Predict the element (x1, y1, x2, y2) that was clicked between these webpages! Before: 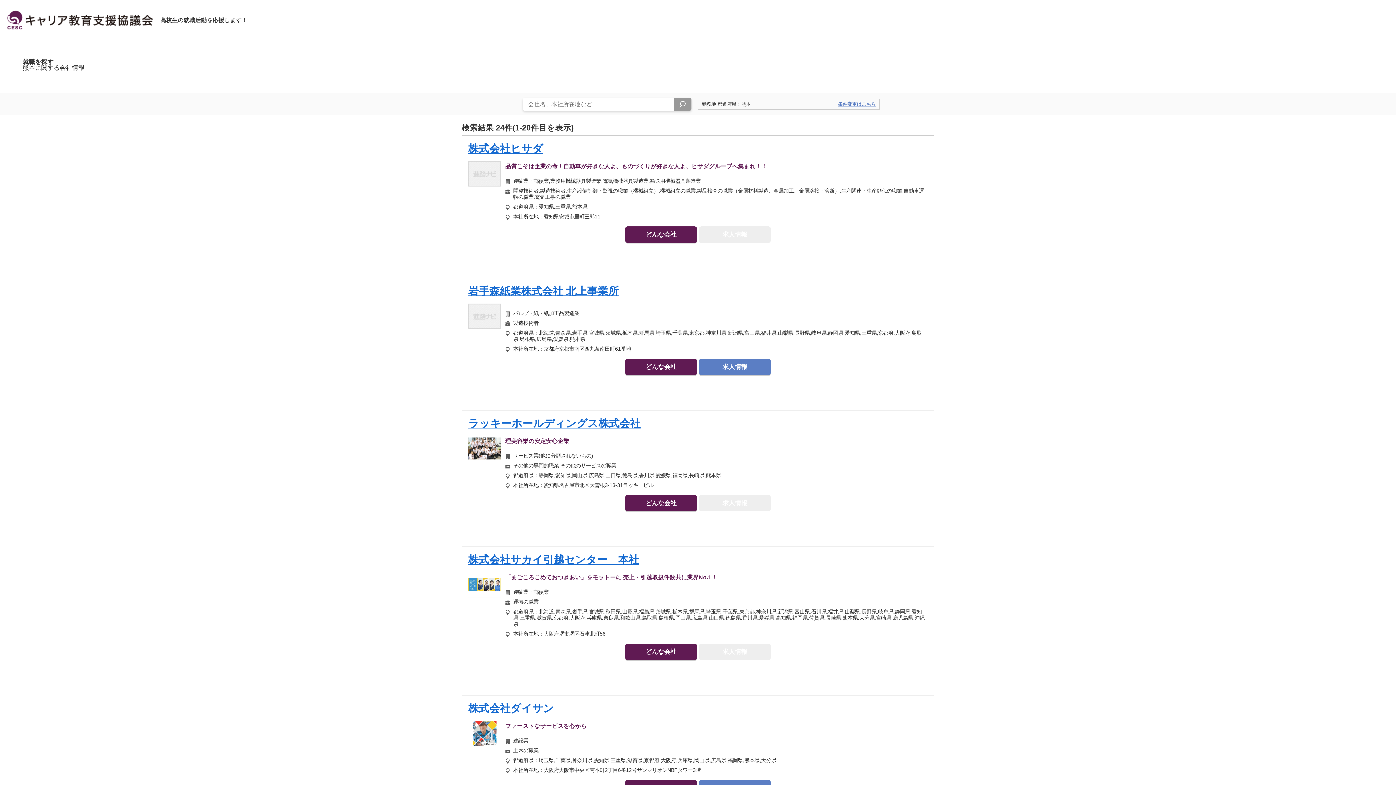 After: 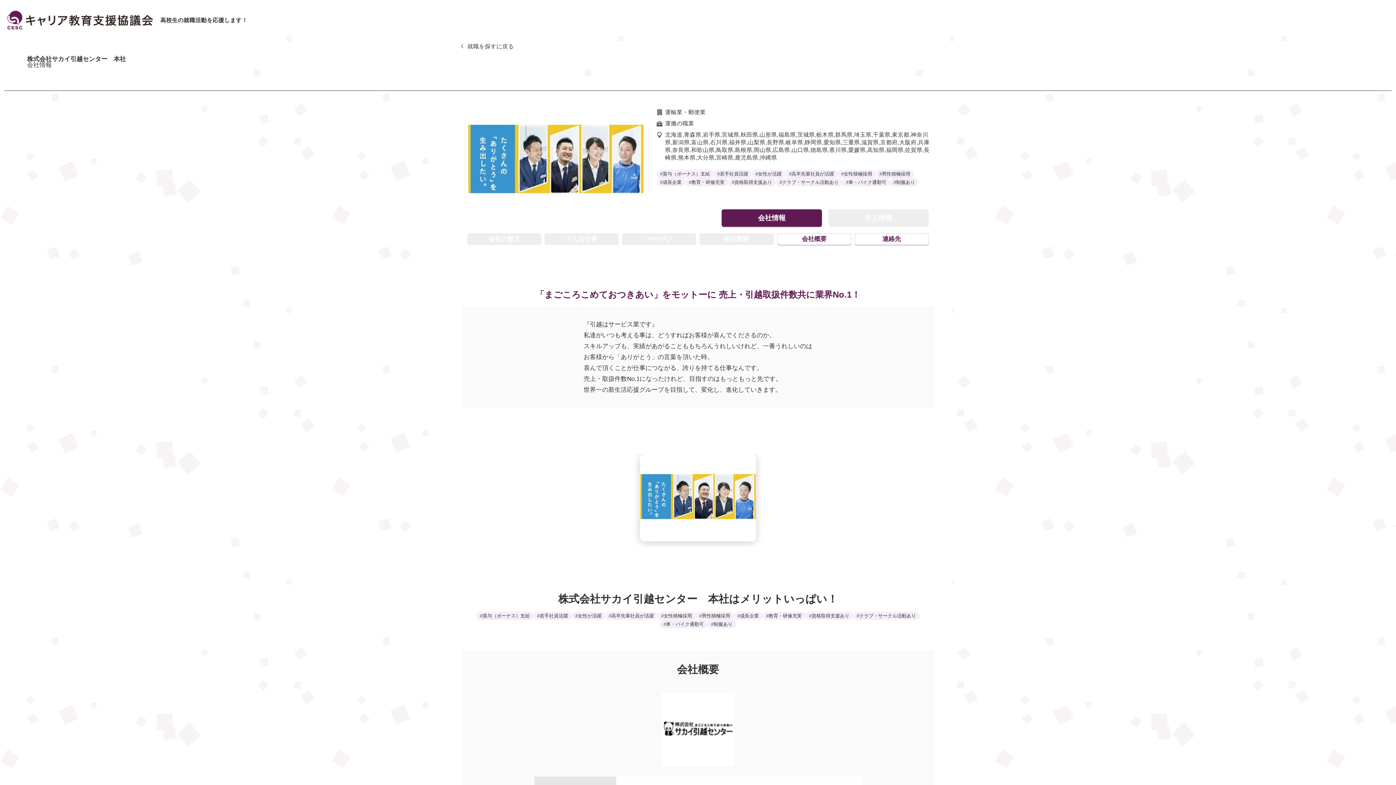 Action: bbox: (625, 644, 697, 660) label: どんな会社